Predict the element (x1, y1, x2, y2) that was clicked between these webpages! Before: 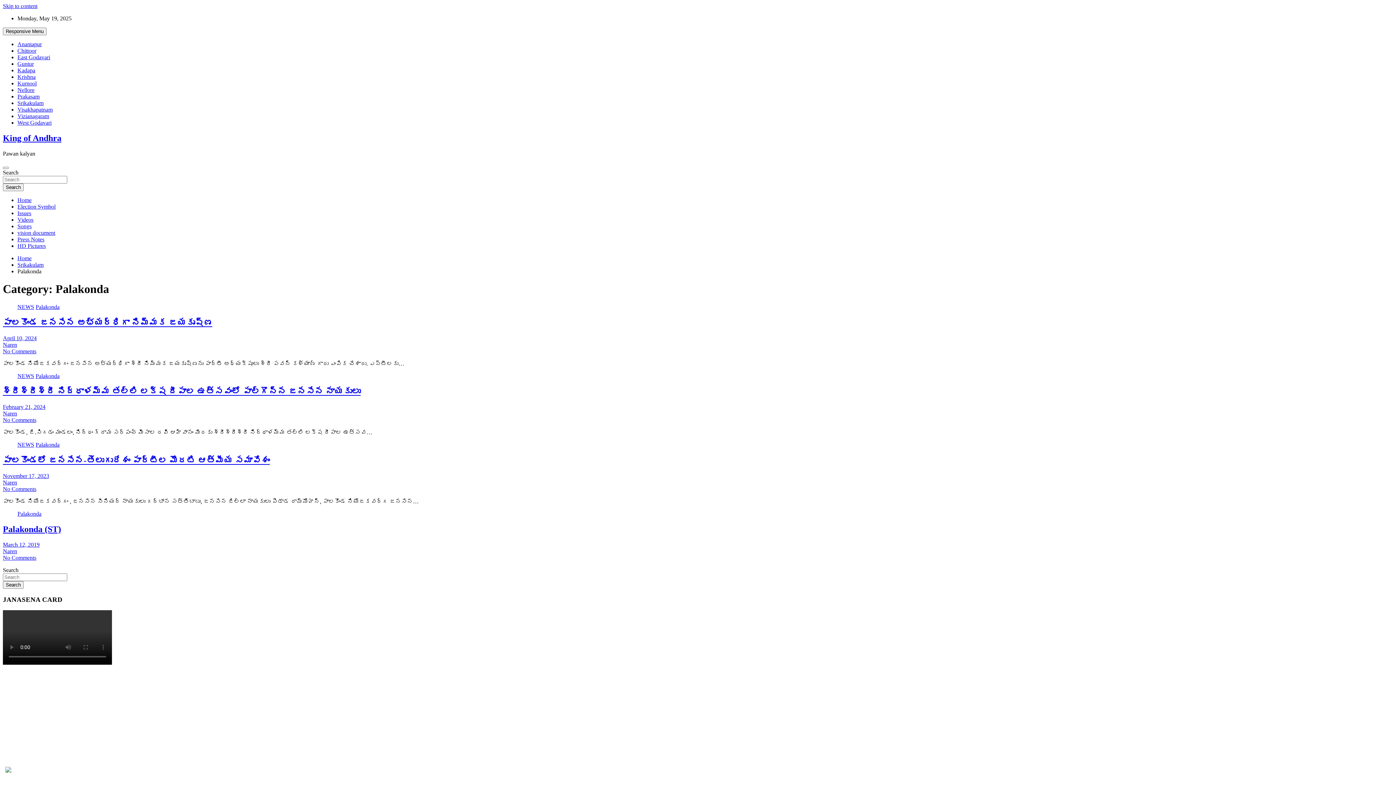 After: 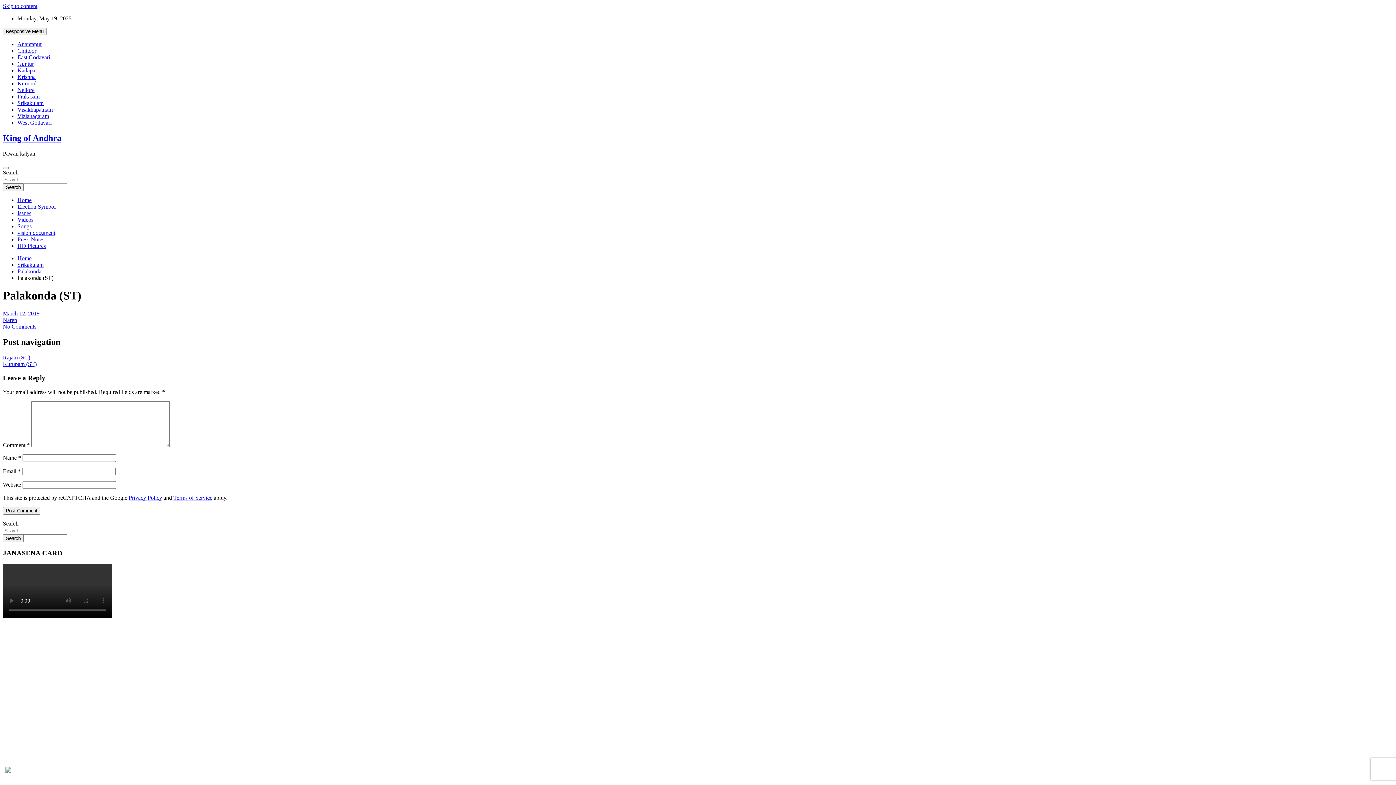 Action: bbox: (2, 541, 39, 547) label: March 12, 2019